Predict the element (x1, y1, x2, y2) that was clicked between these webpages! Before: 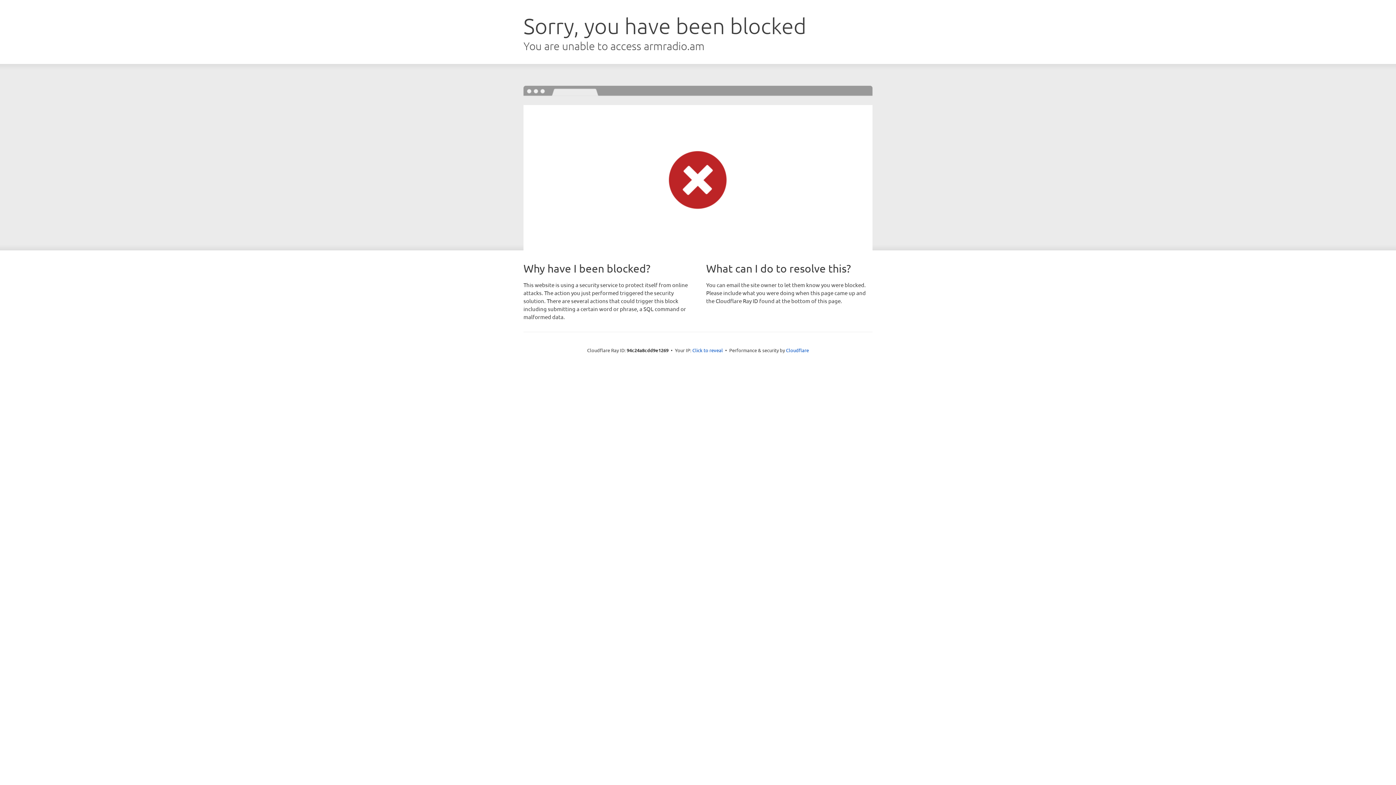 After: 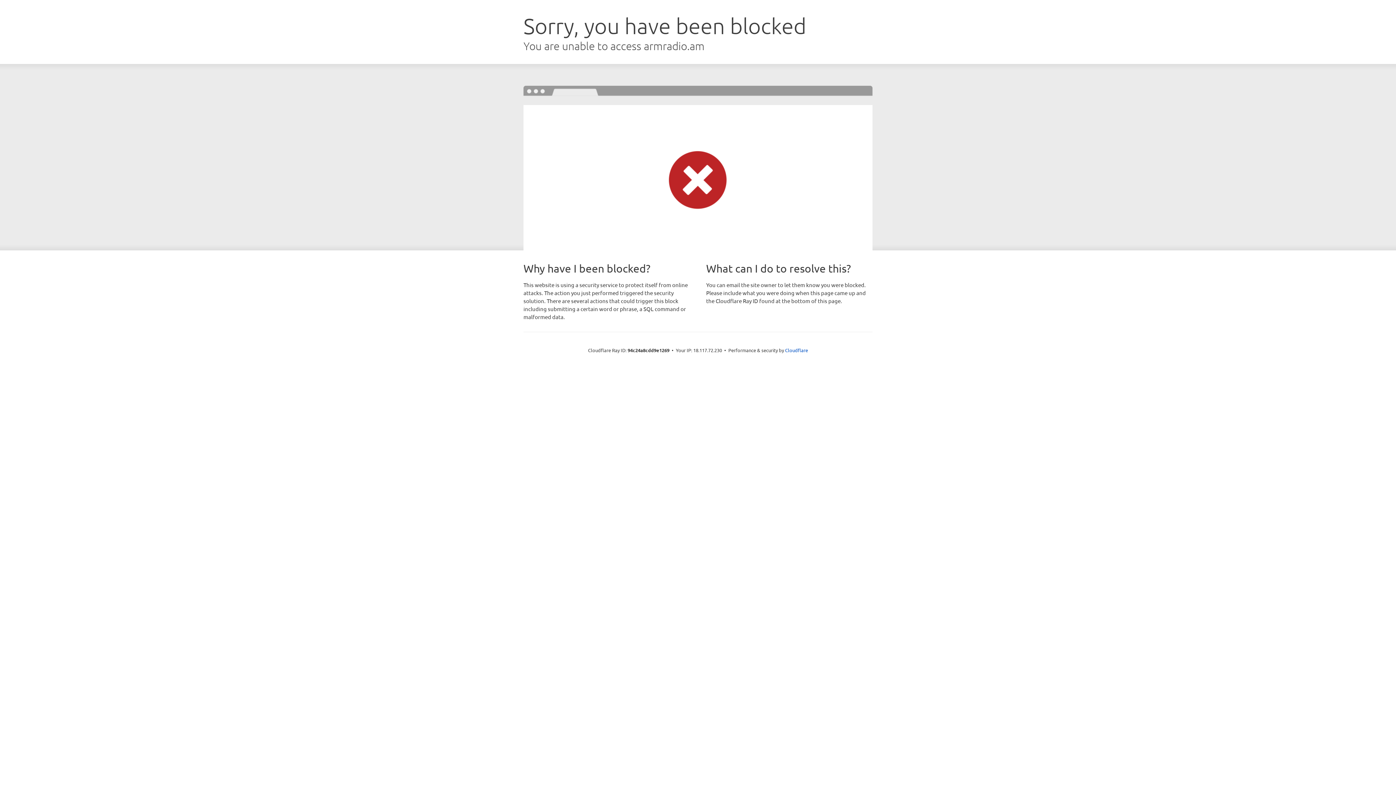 Action: bbox: (692, 346, 723, 353) label: Click to reveal